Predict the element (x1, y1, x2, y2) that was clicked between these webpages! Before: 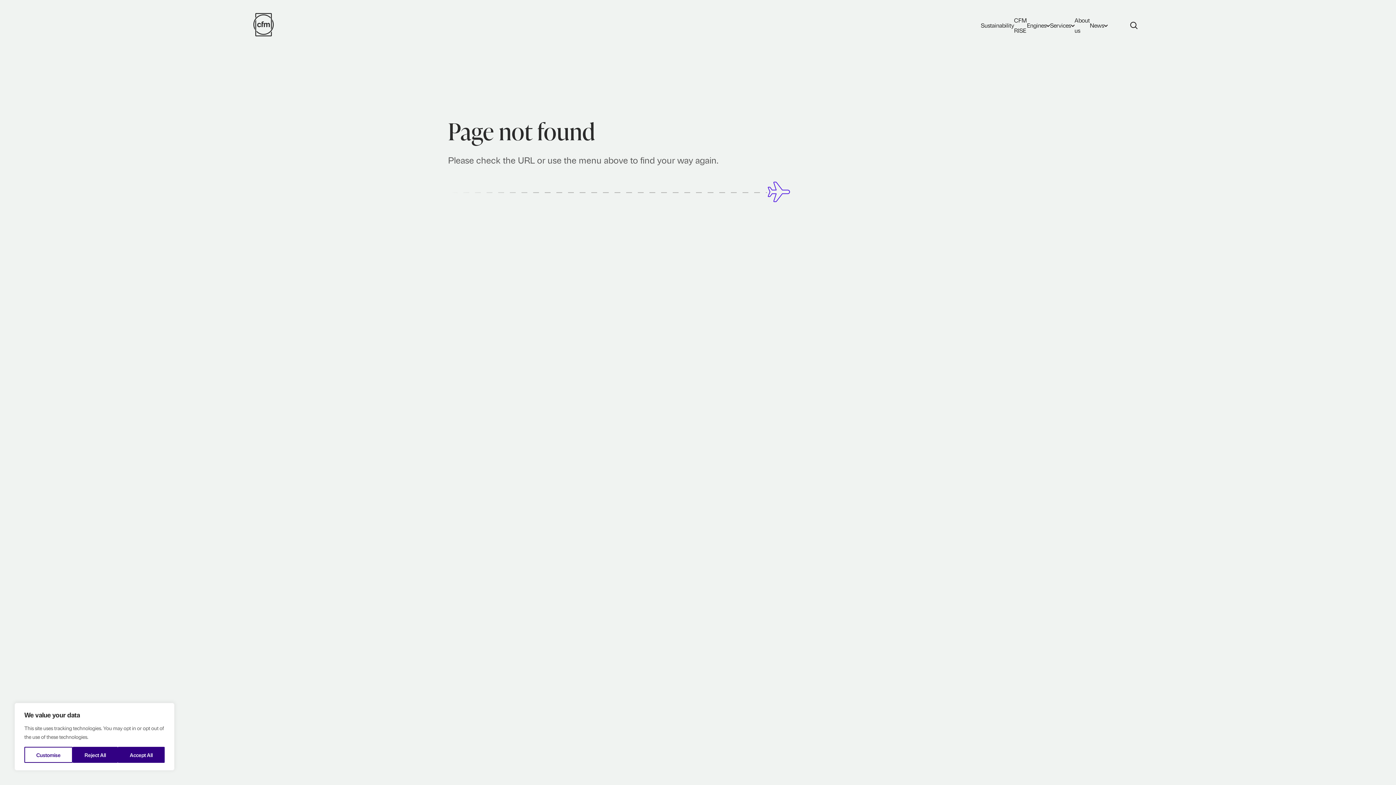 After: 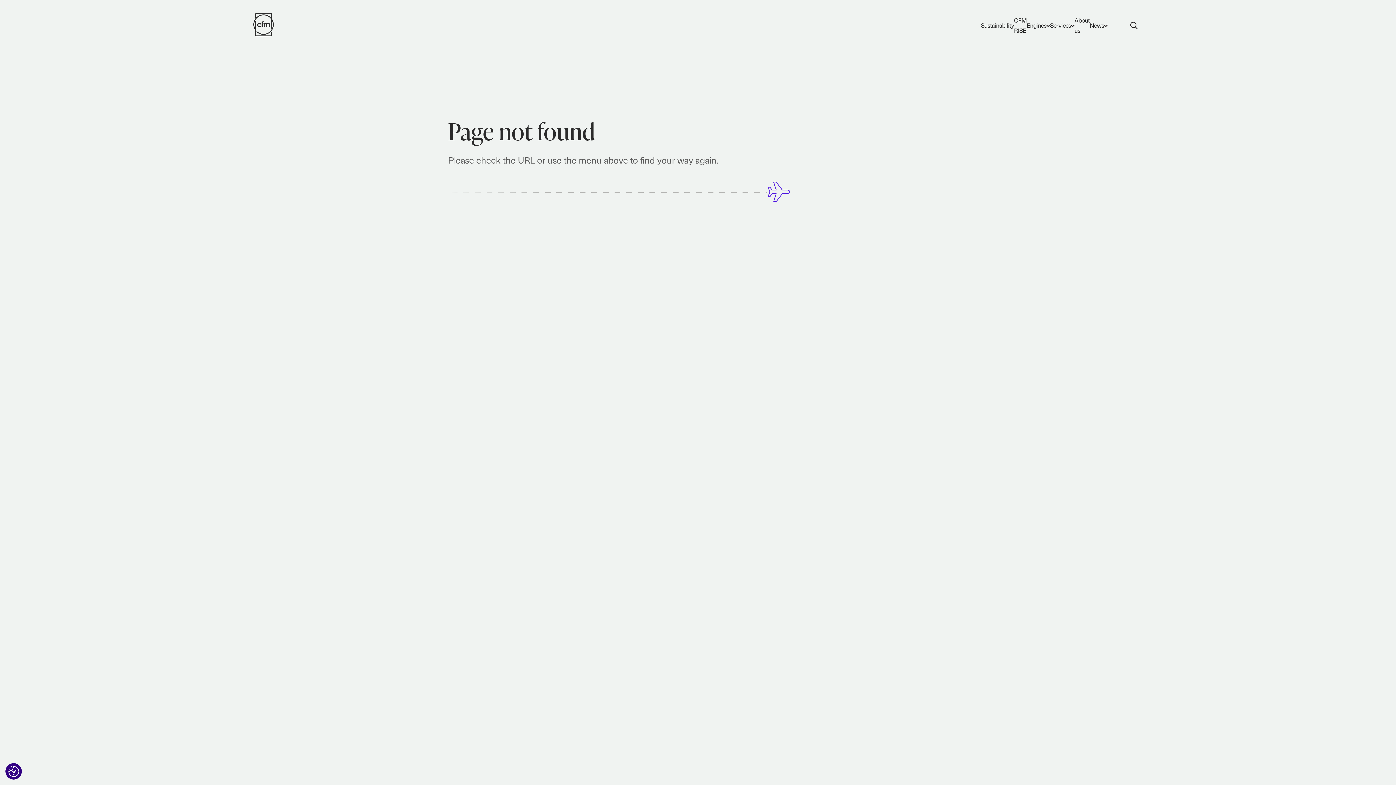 Action: label: Reject All bbox: (72, 747, 117, 763)